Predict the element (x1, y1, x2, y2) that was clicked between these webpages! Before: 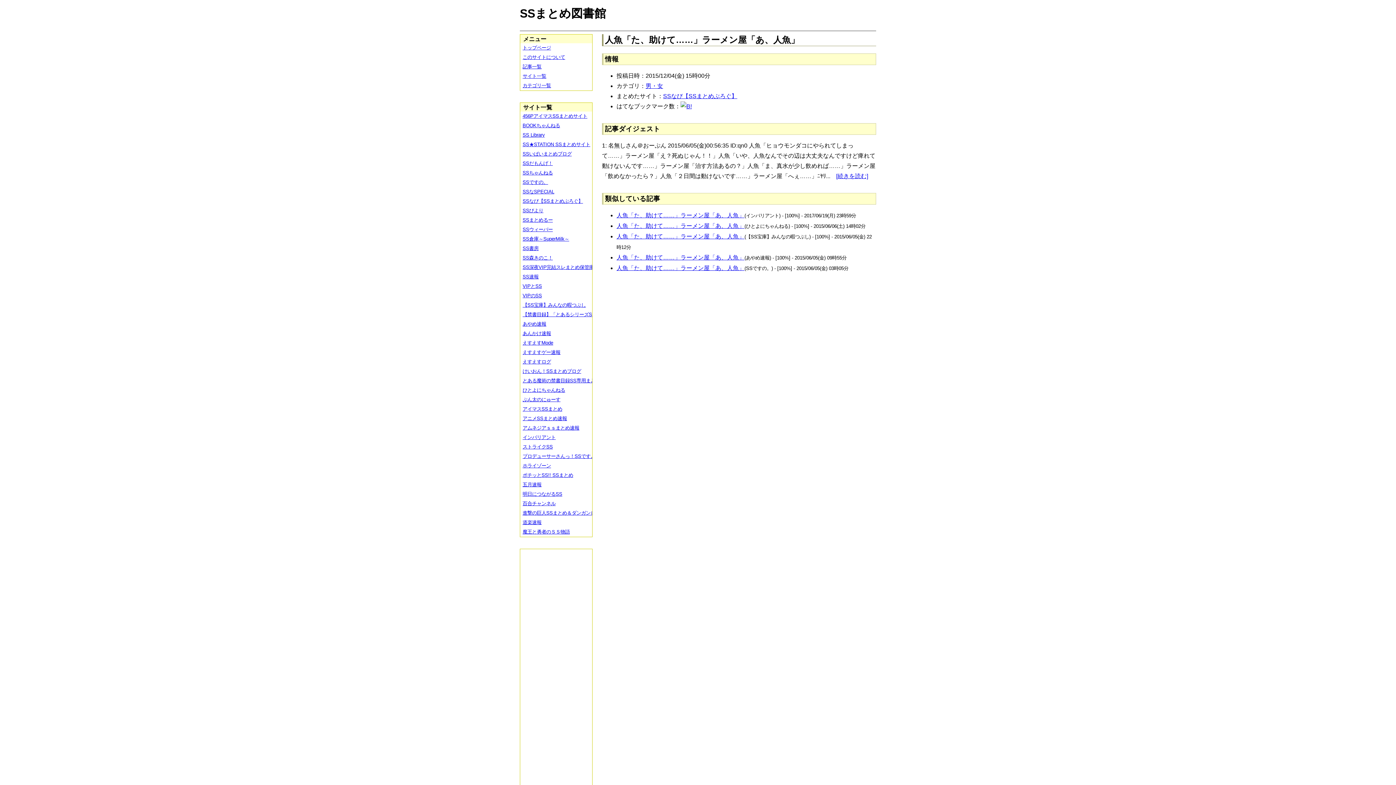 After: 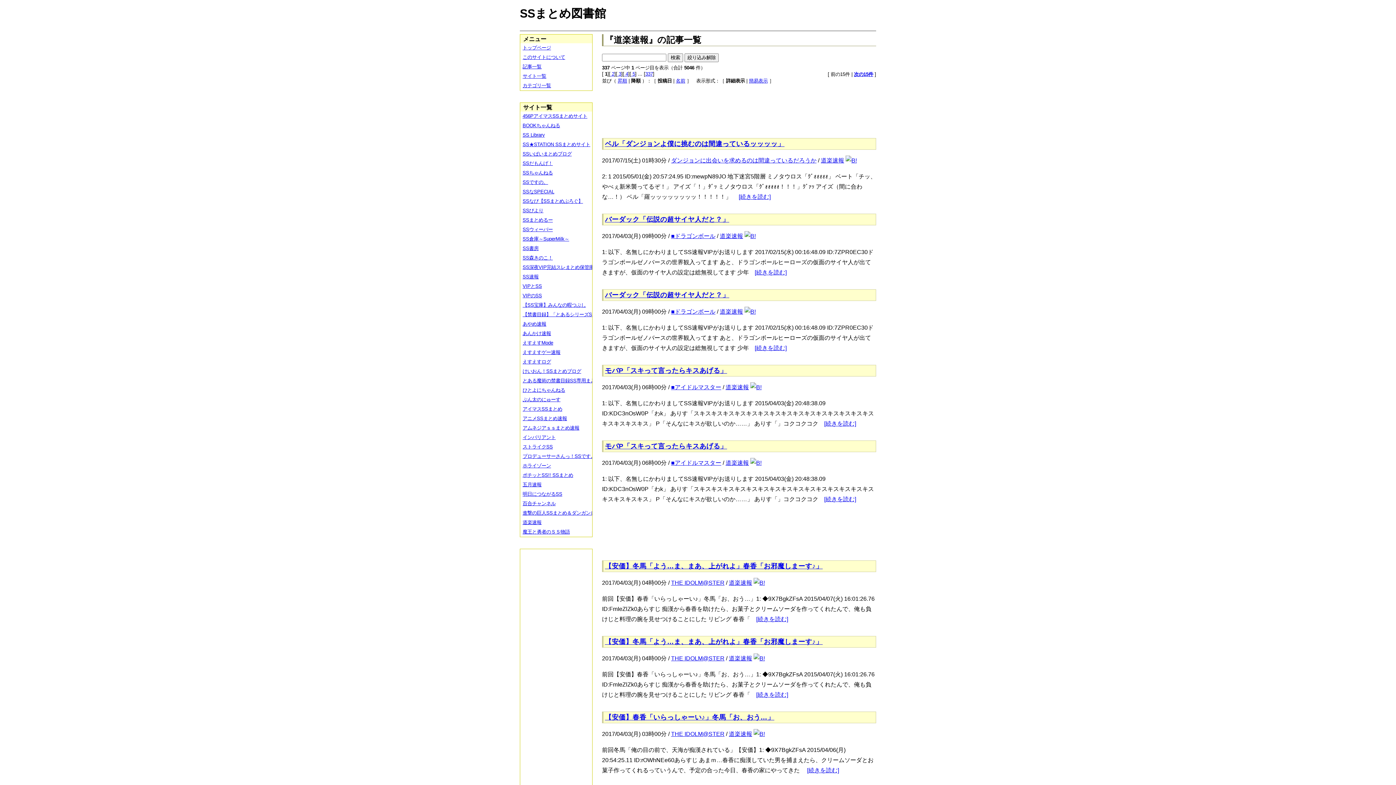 Action: bbox: (520, 518, 597, 527) label: 道楽速報